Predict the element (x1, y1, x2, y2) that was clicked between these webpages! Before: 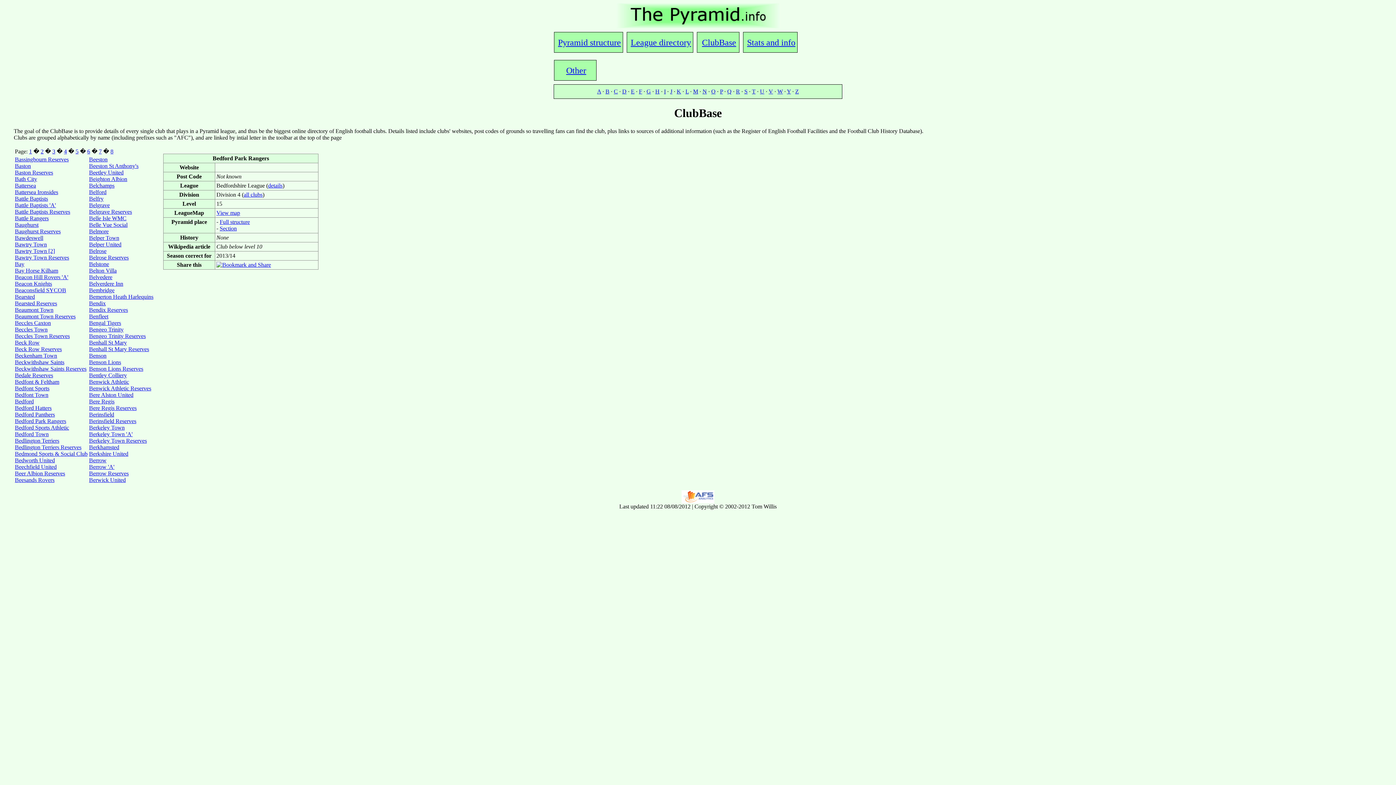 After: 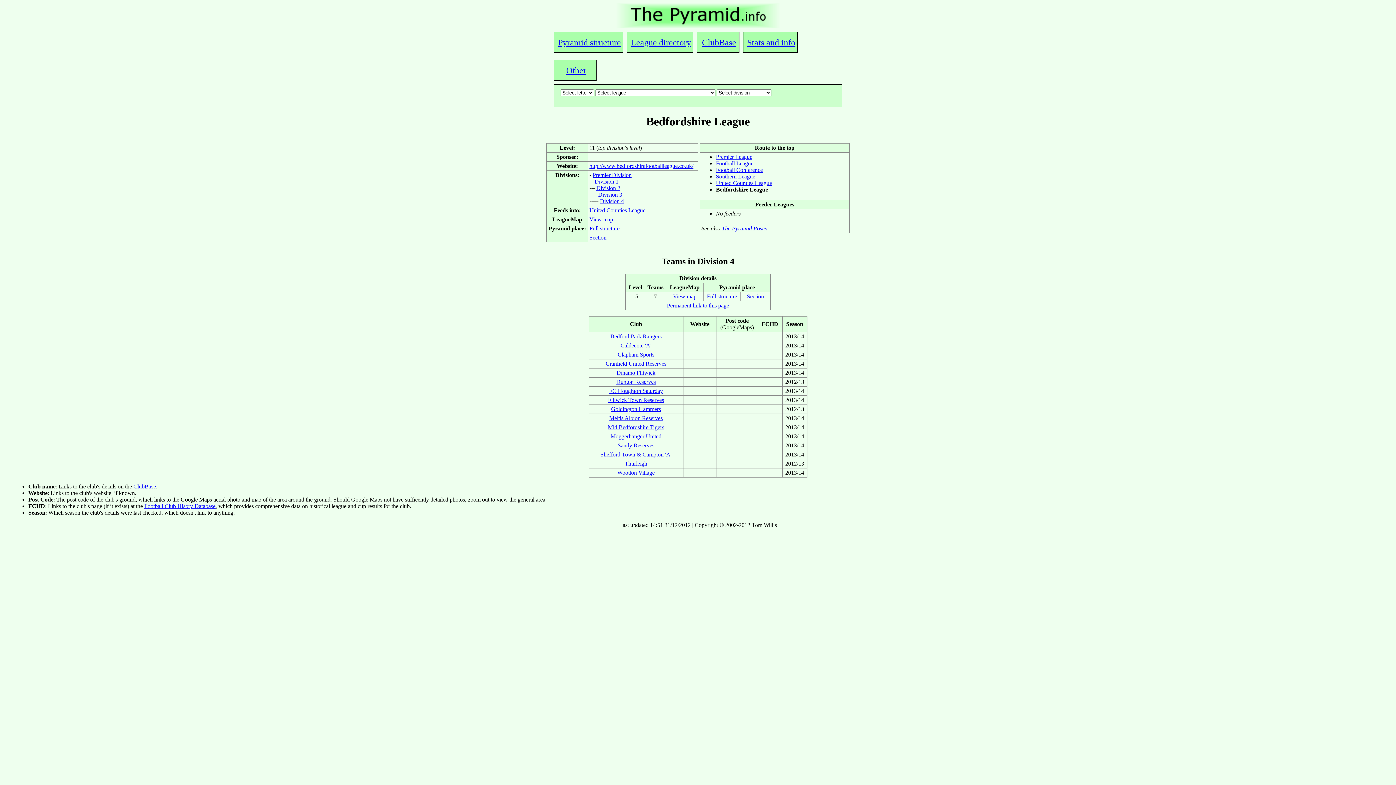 Action: label: all clubs bbox: (243, 191, 262, 197)